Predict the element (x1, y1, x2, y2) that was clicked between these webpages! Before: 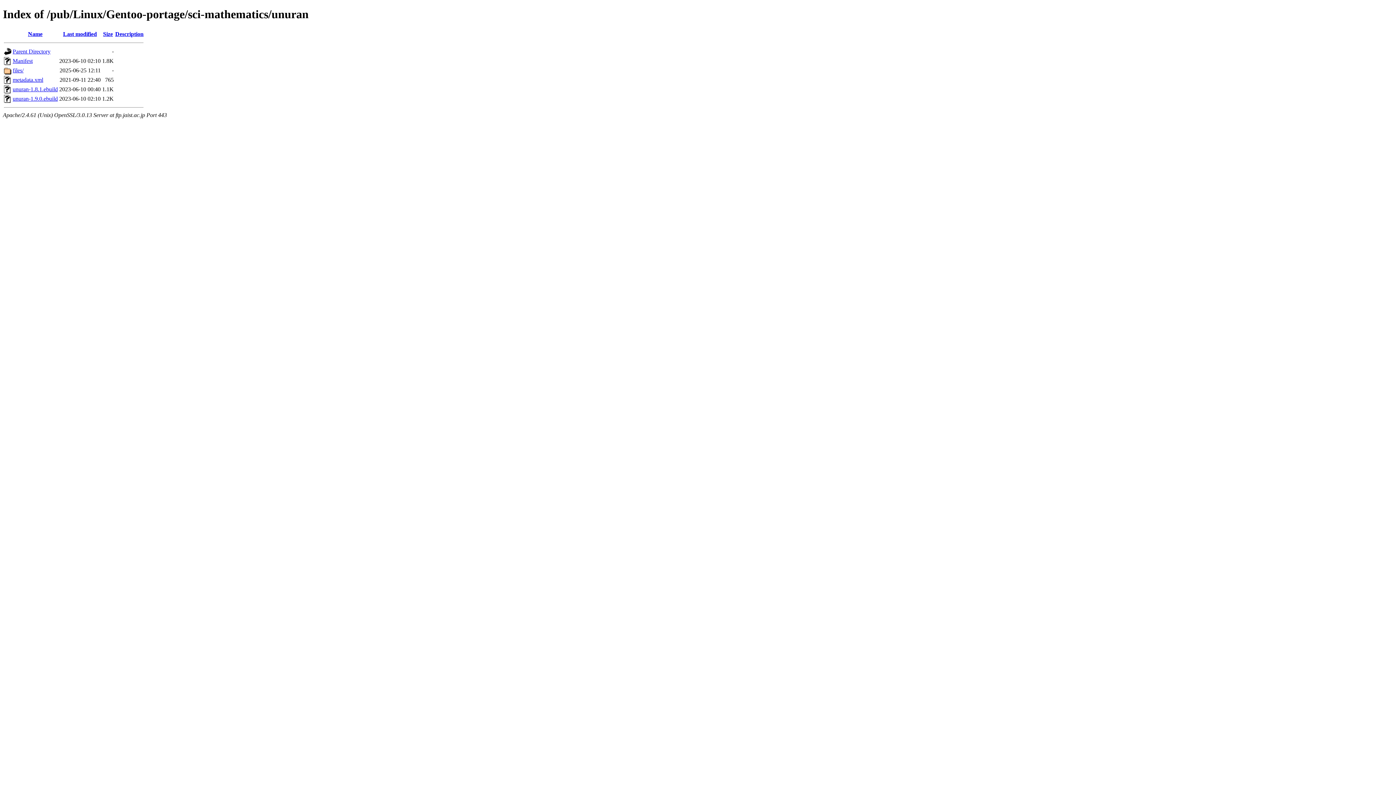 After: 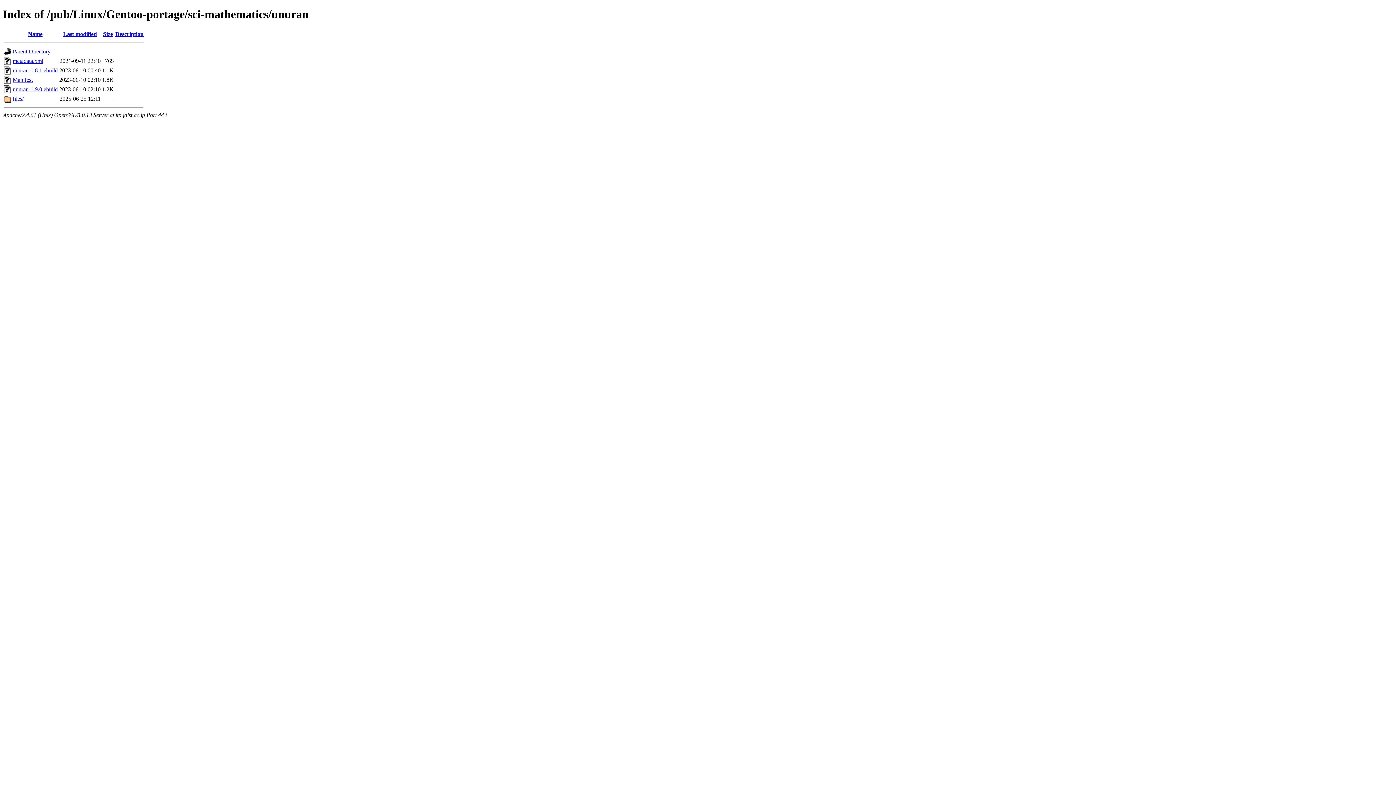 Action: label: Last modified bbox: (63, 30, 96, 37)